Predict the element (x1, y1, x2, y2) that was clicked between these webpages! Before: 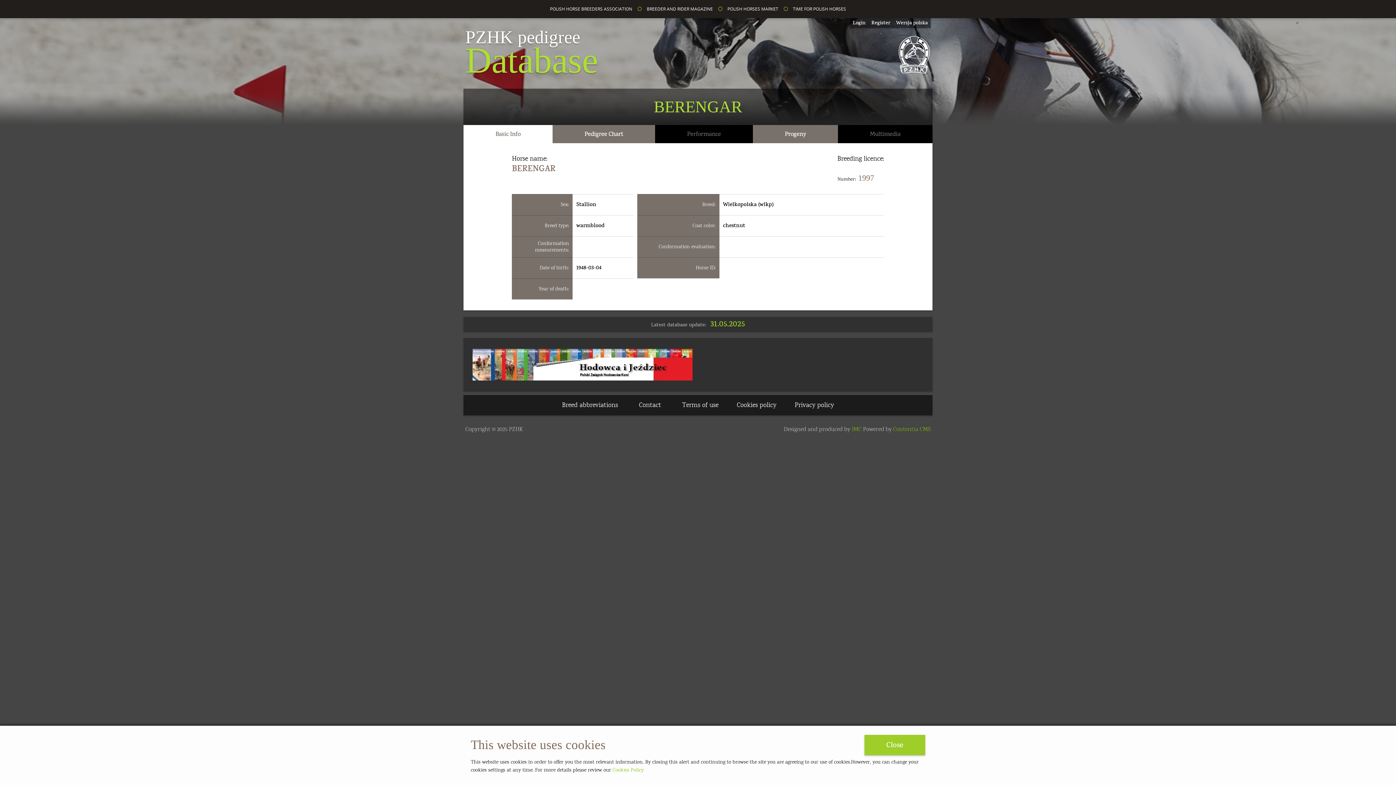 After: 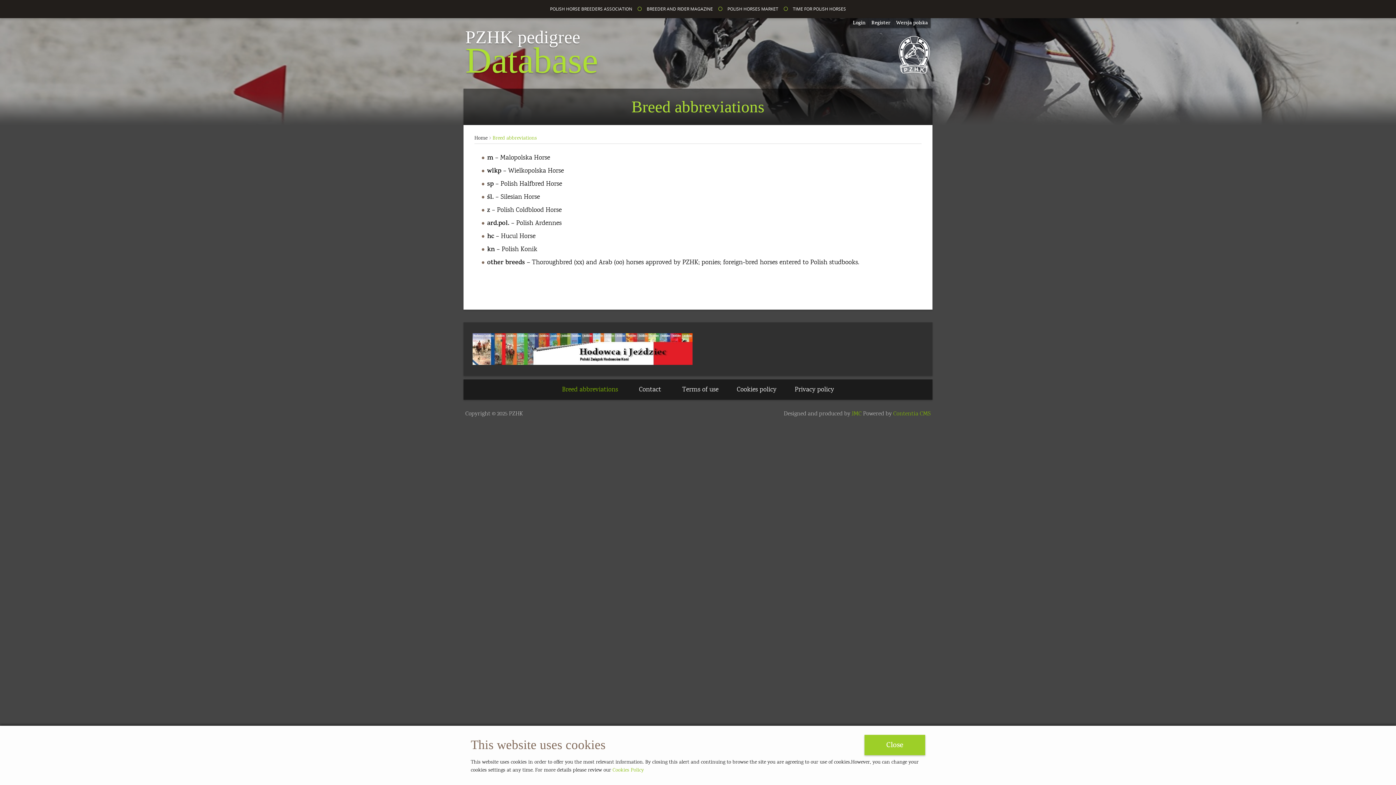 Action: label: Breed abbreviations bbox: (562, 402, 618, 408)